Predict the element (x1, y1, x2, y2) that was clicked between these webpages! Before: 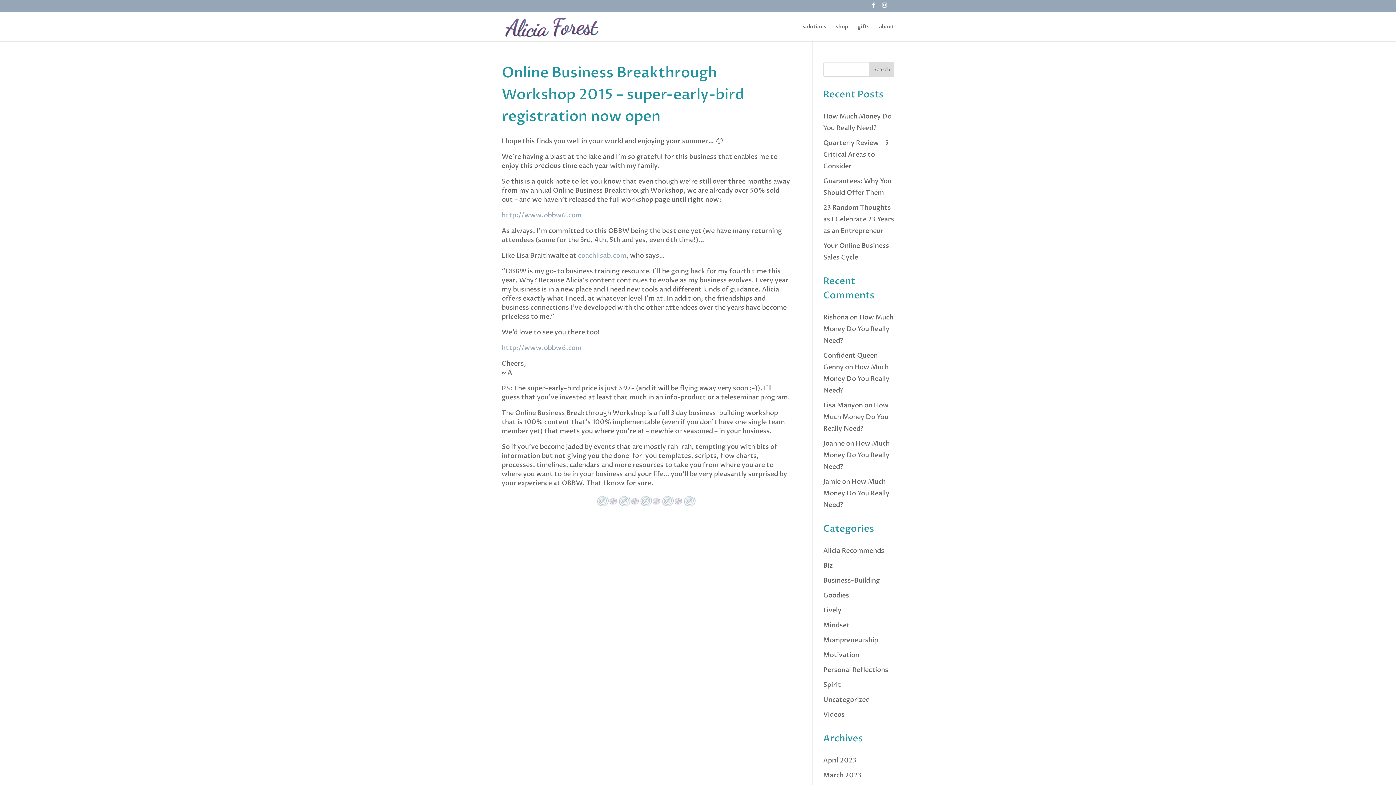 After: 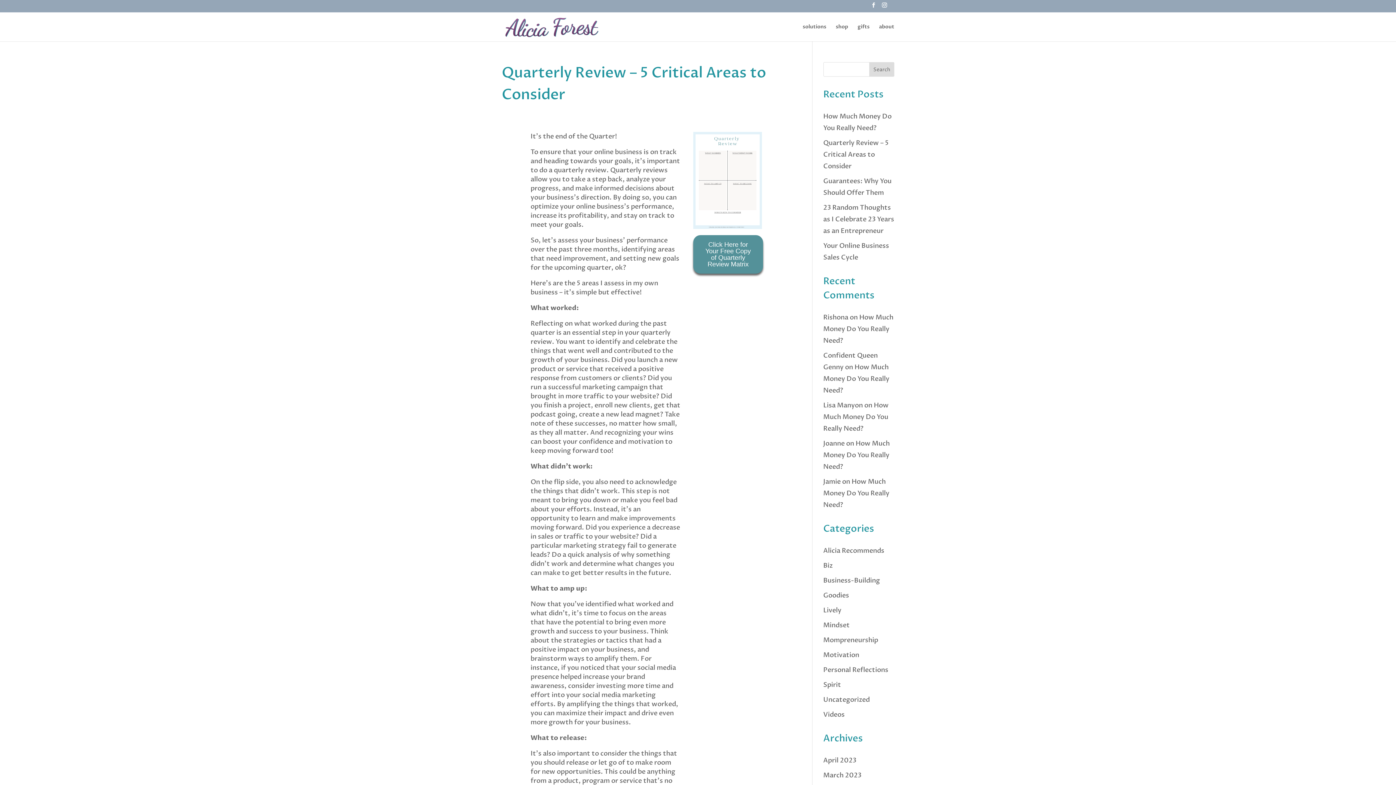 Action: label: March 2023 bbox: (823, 771, 861, 780)